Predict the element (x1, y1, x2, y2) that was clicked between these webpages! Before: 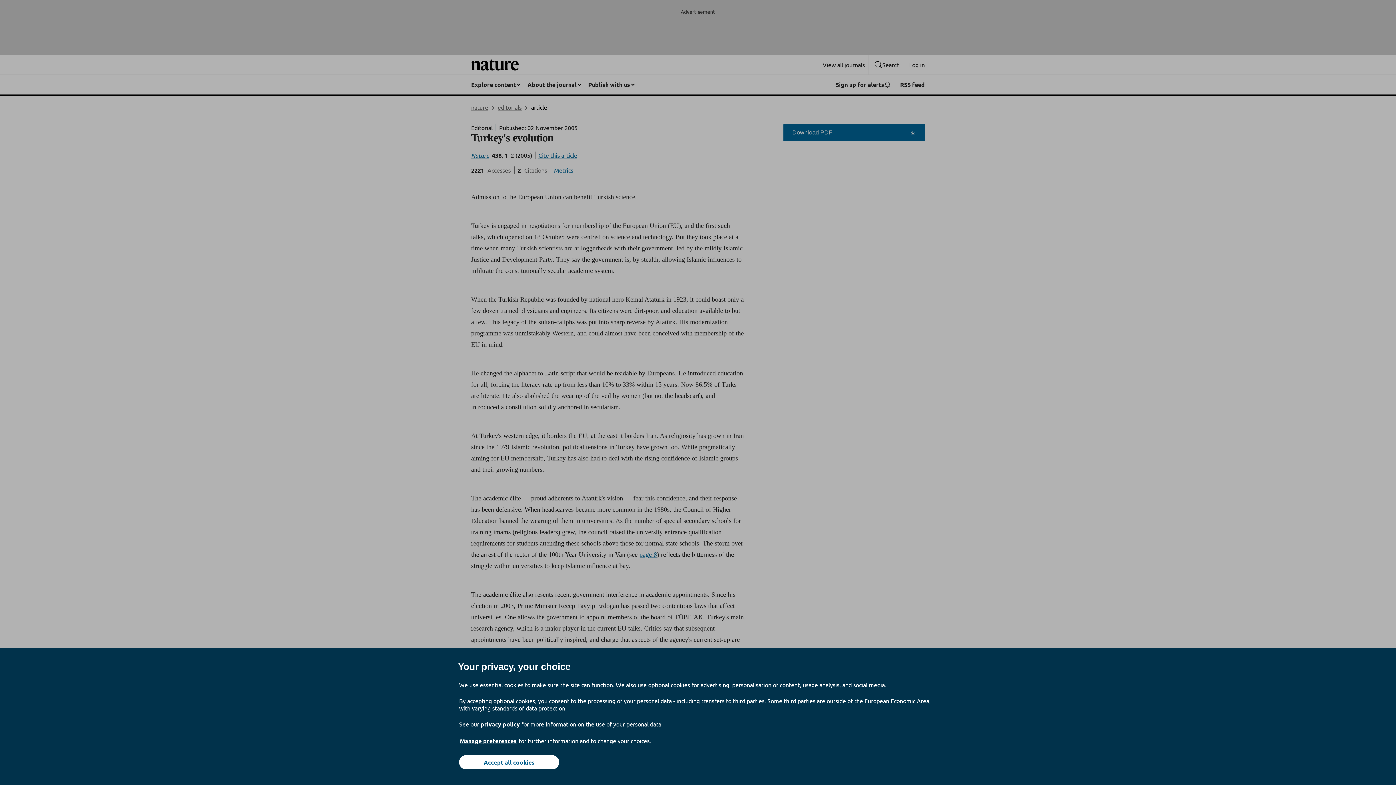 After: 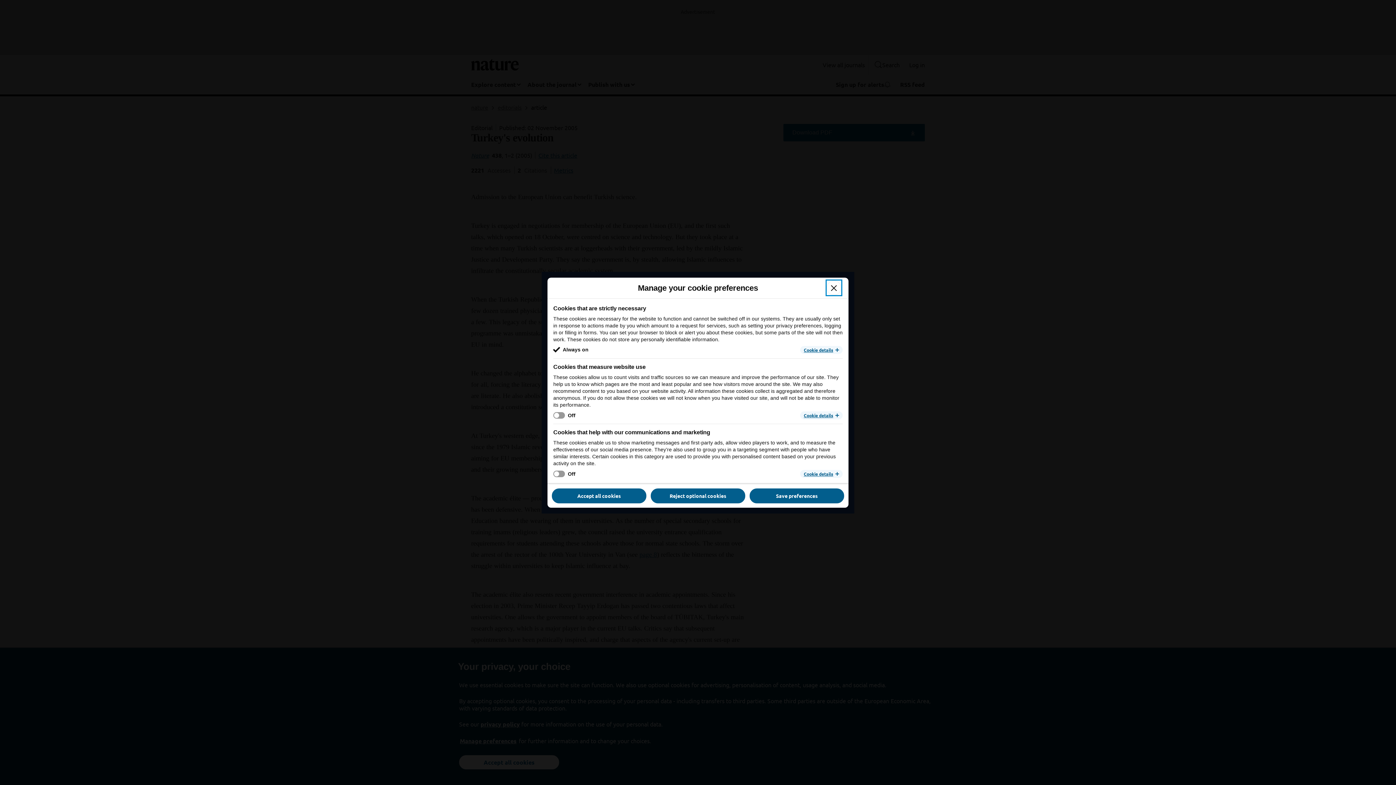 Action: label: Manage preferences bbox: (459, 737, 517, 745)